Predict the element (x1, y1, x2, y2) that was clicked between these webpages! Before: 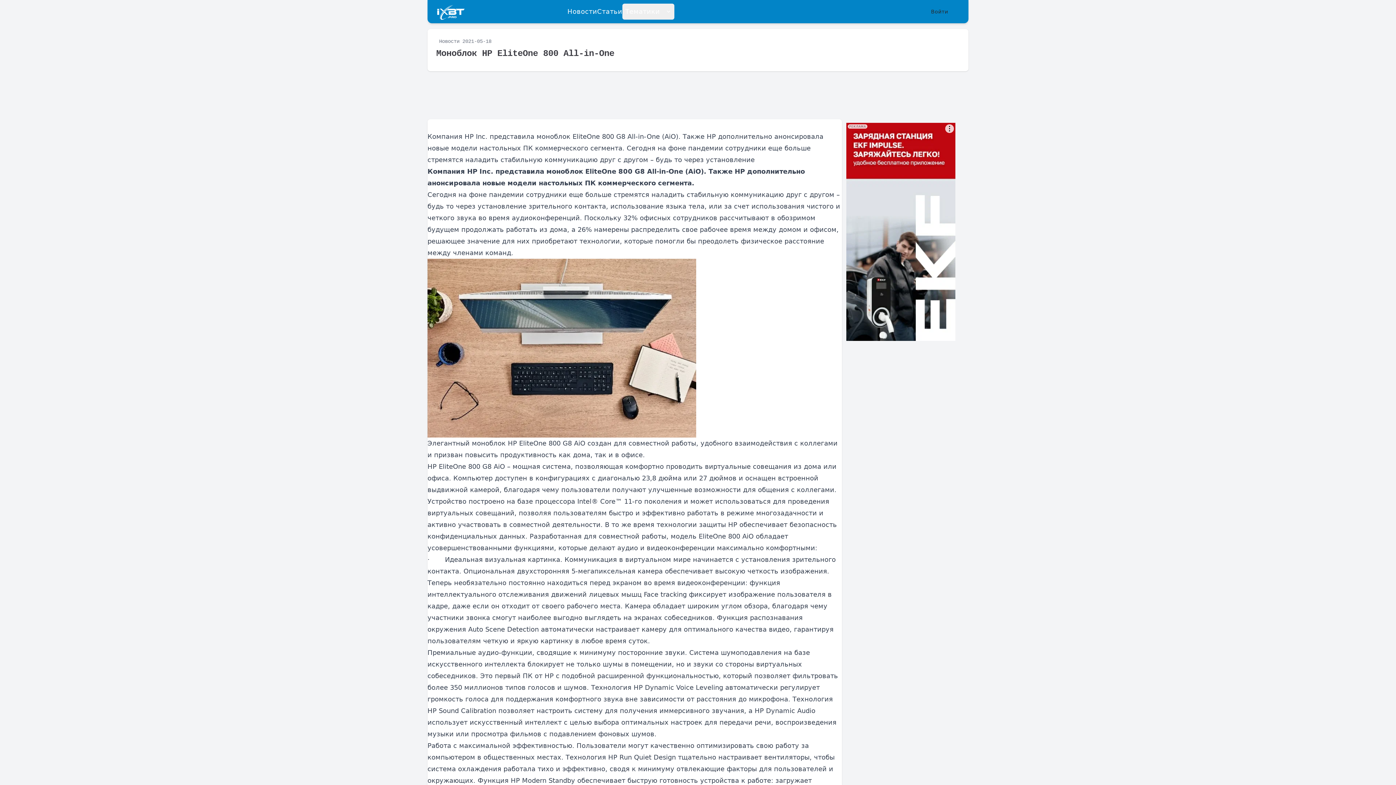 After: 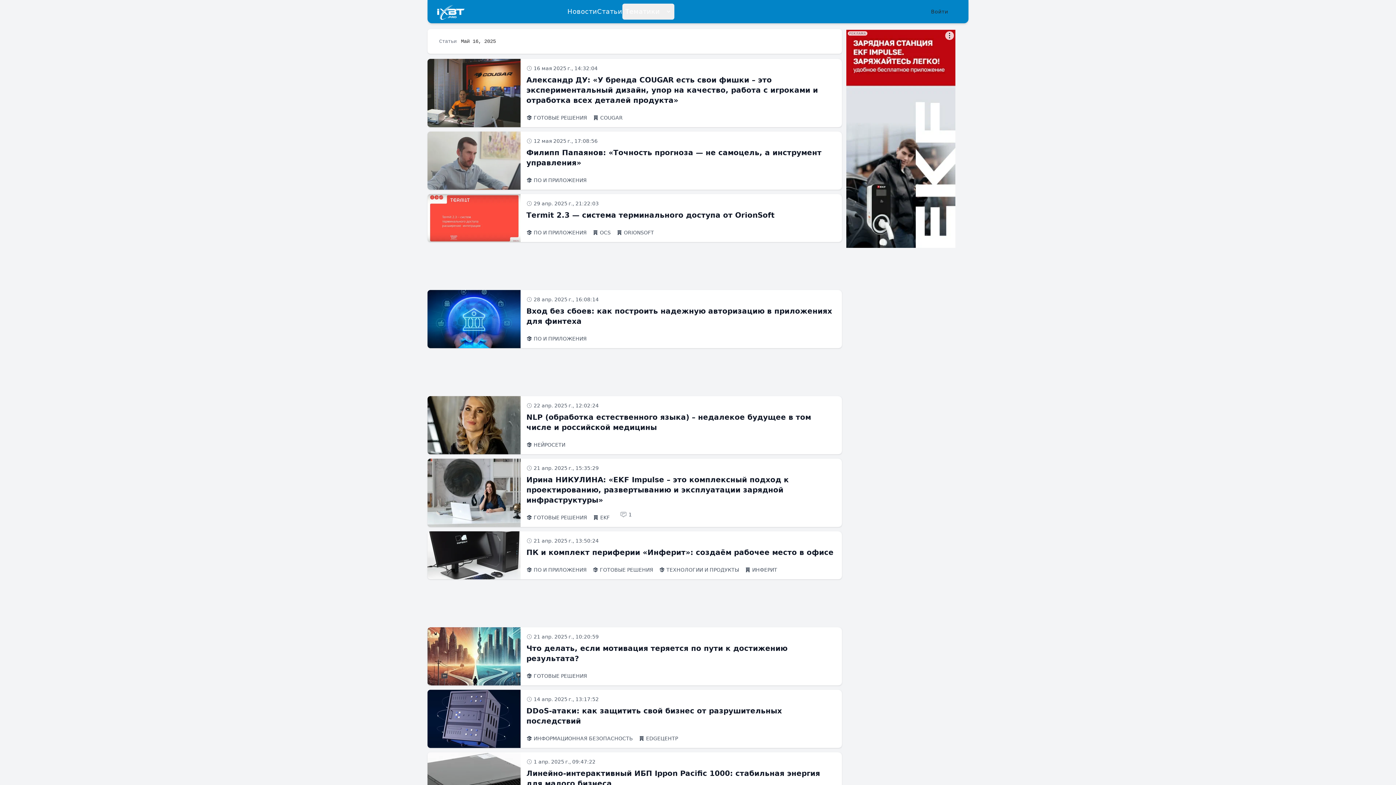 Action: bbox: (597, 6, 622, 16) label: Статьи